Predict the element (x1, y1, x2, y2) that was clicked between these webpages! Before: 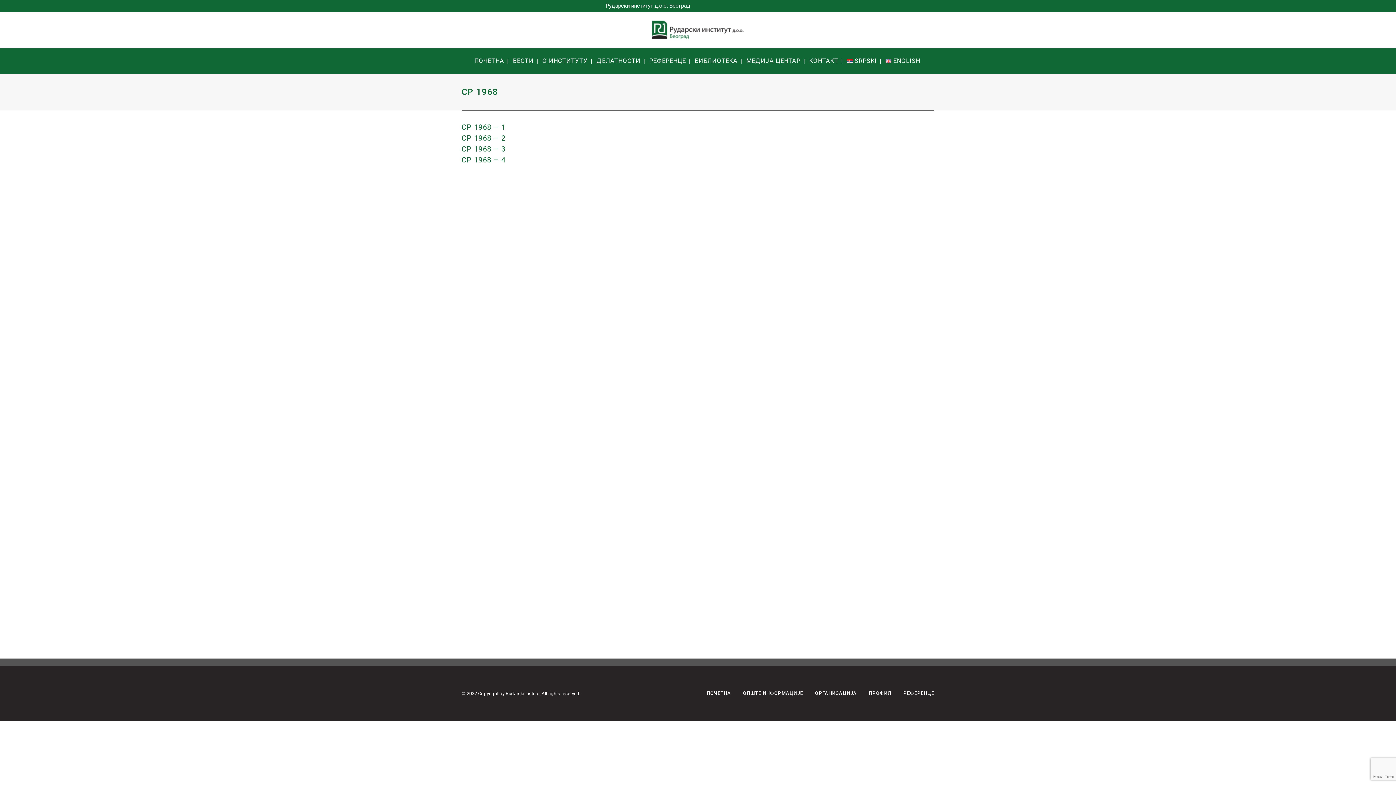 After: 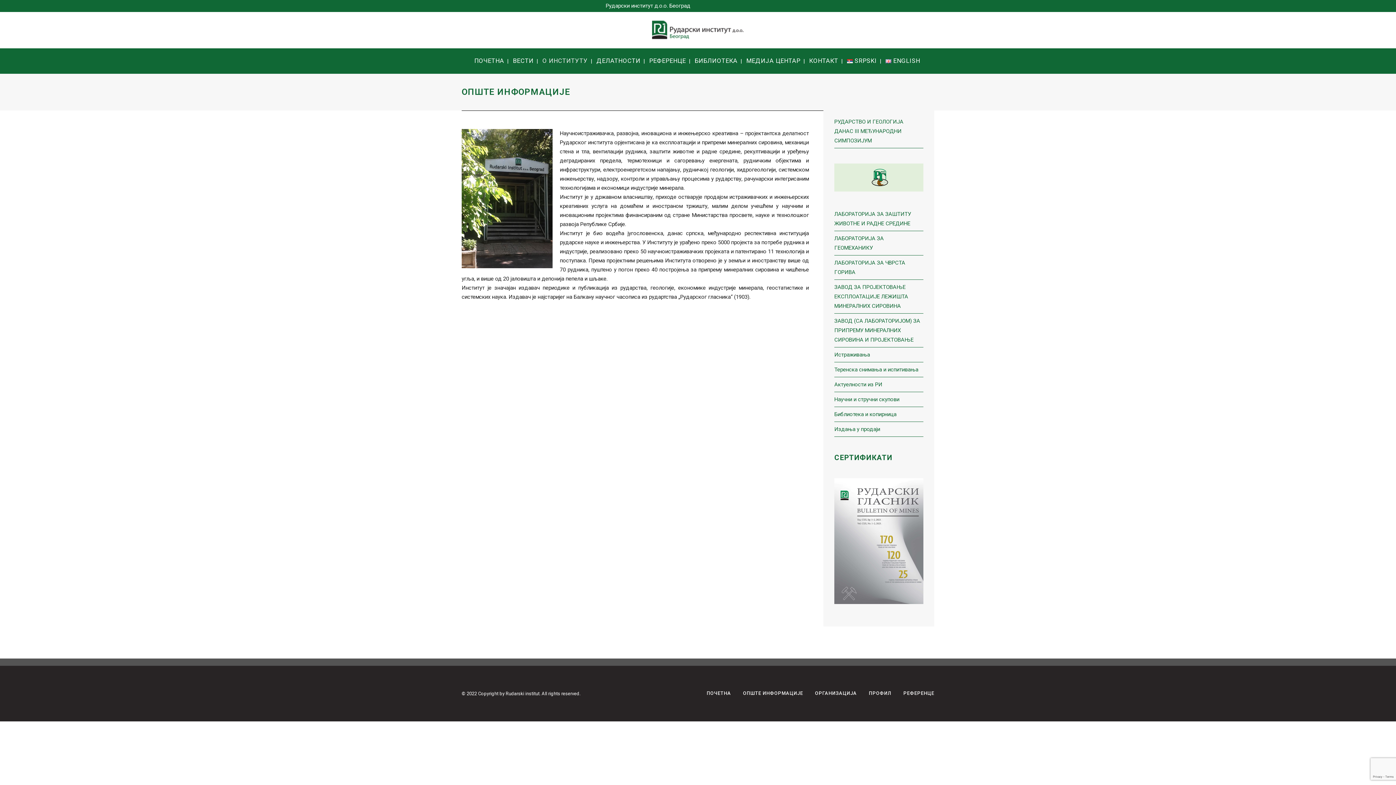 Action: bbox: (743, 690, 803, 696) label: ОПШТЕ ИНФОРМАЦИЈЕ